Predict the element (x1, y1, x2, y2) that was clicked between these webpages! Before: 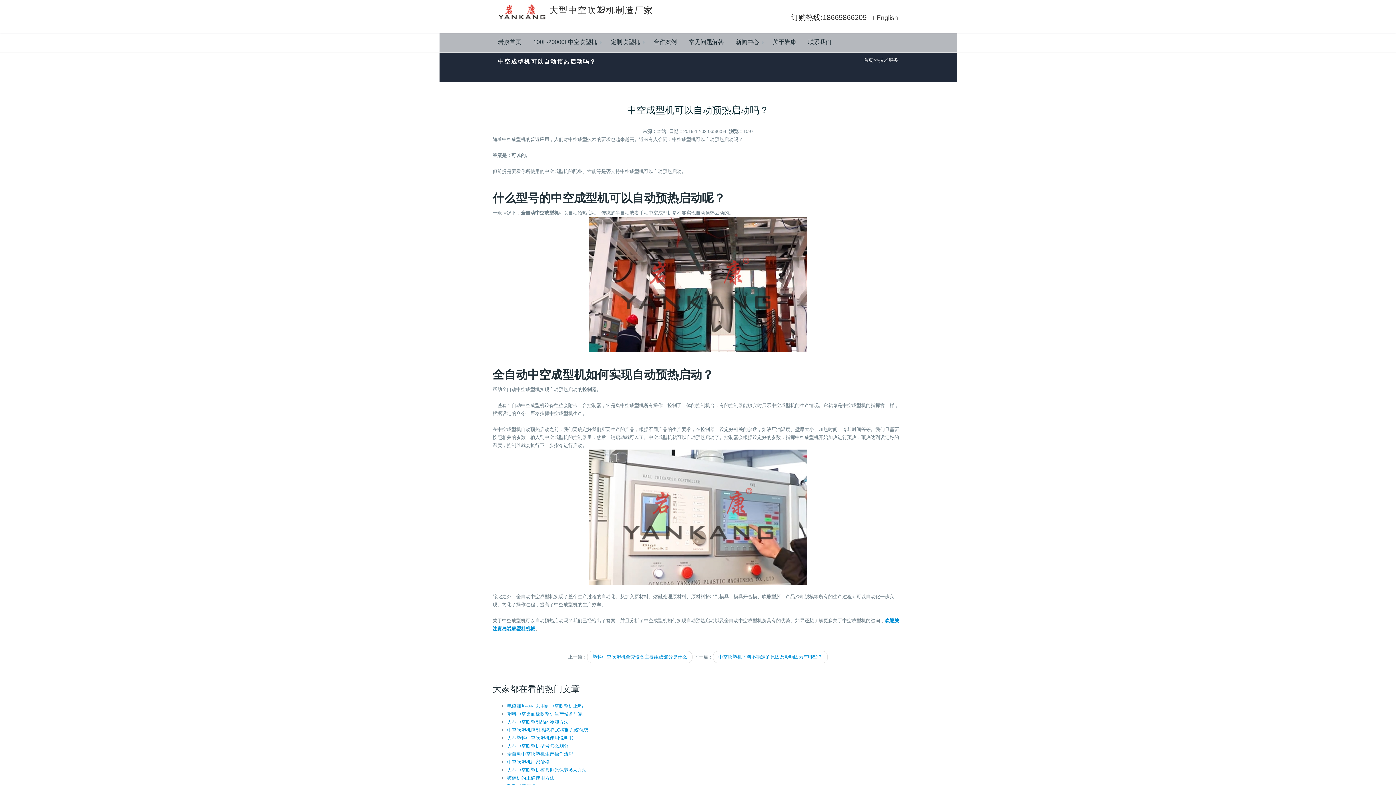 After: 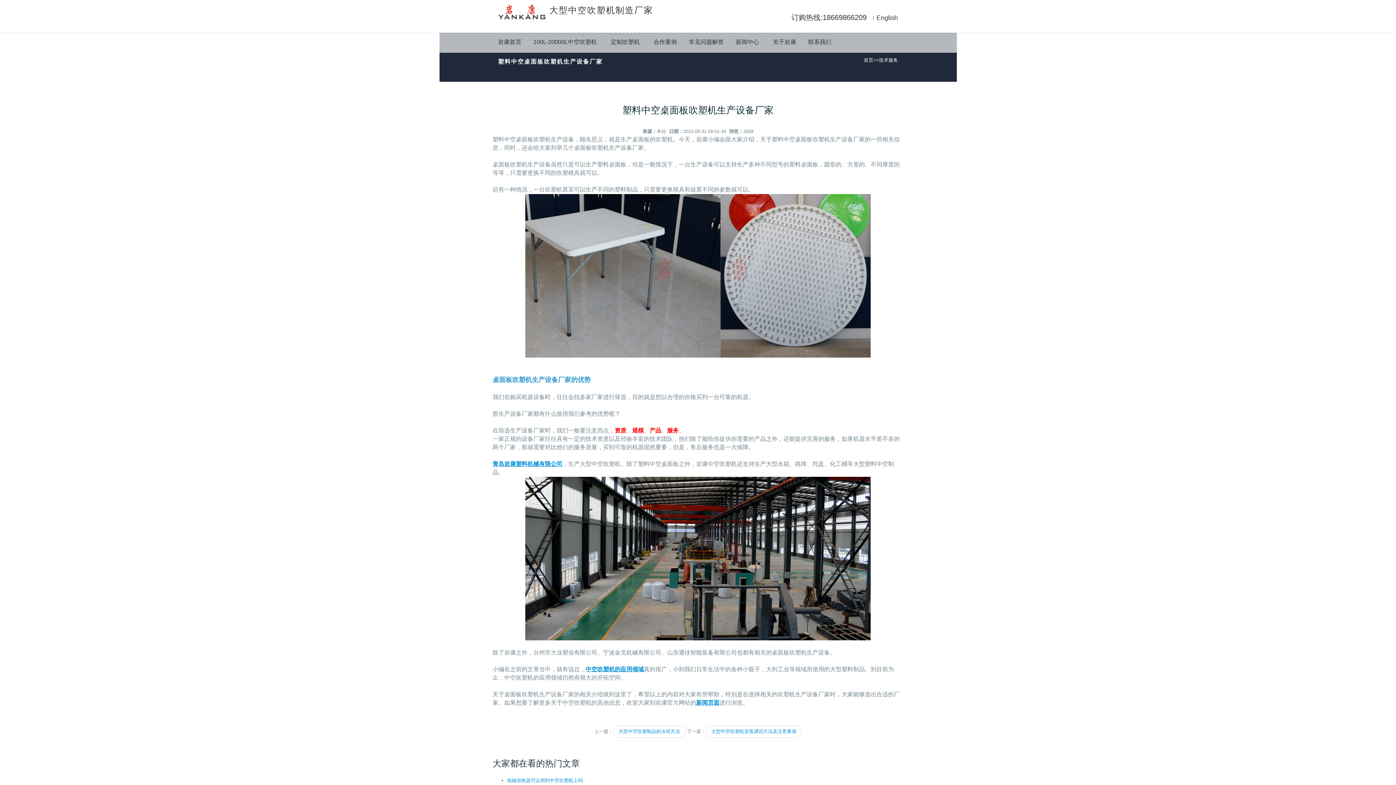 Action: bbox: (507, 711, 582, 717) label: 塑料中空桌面板吹塑机生产设备厂家